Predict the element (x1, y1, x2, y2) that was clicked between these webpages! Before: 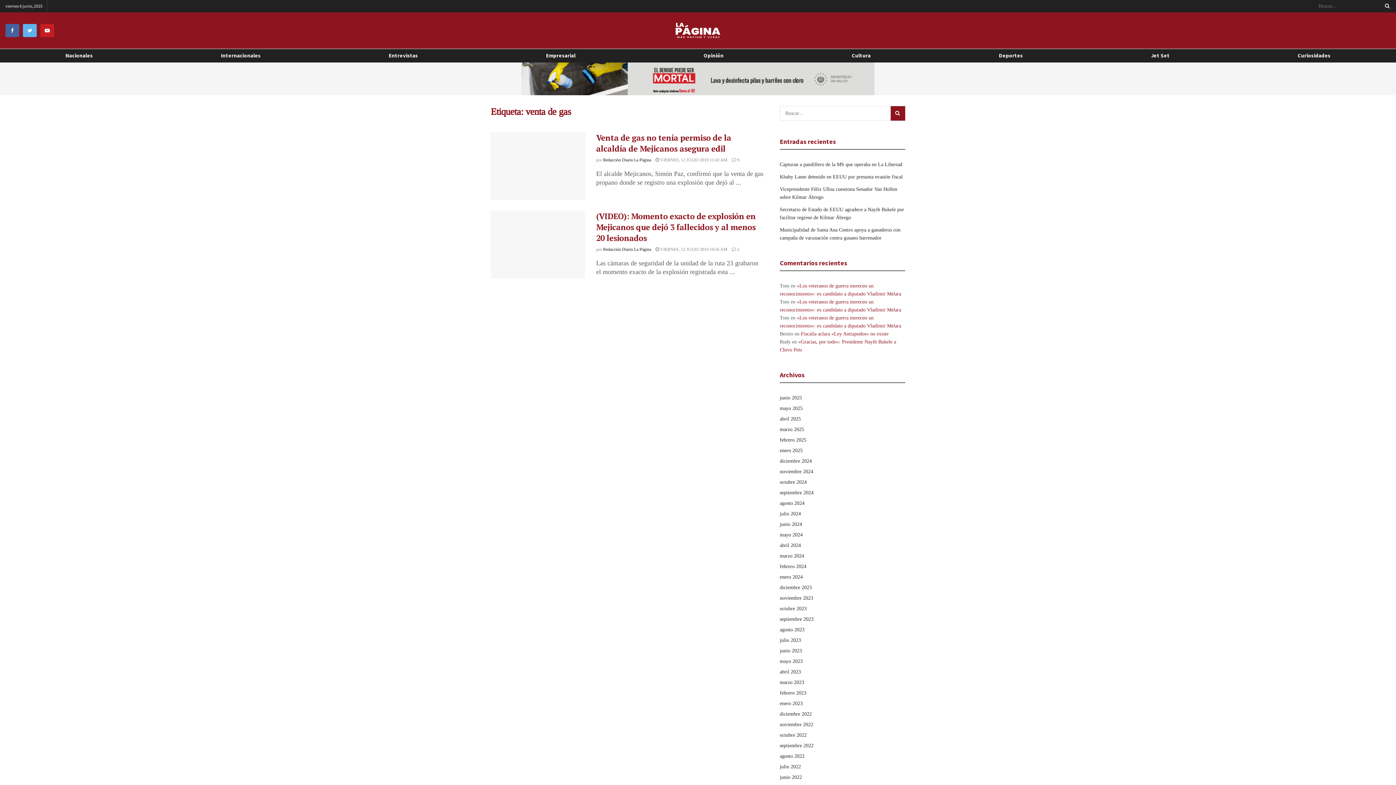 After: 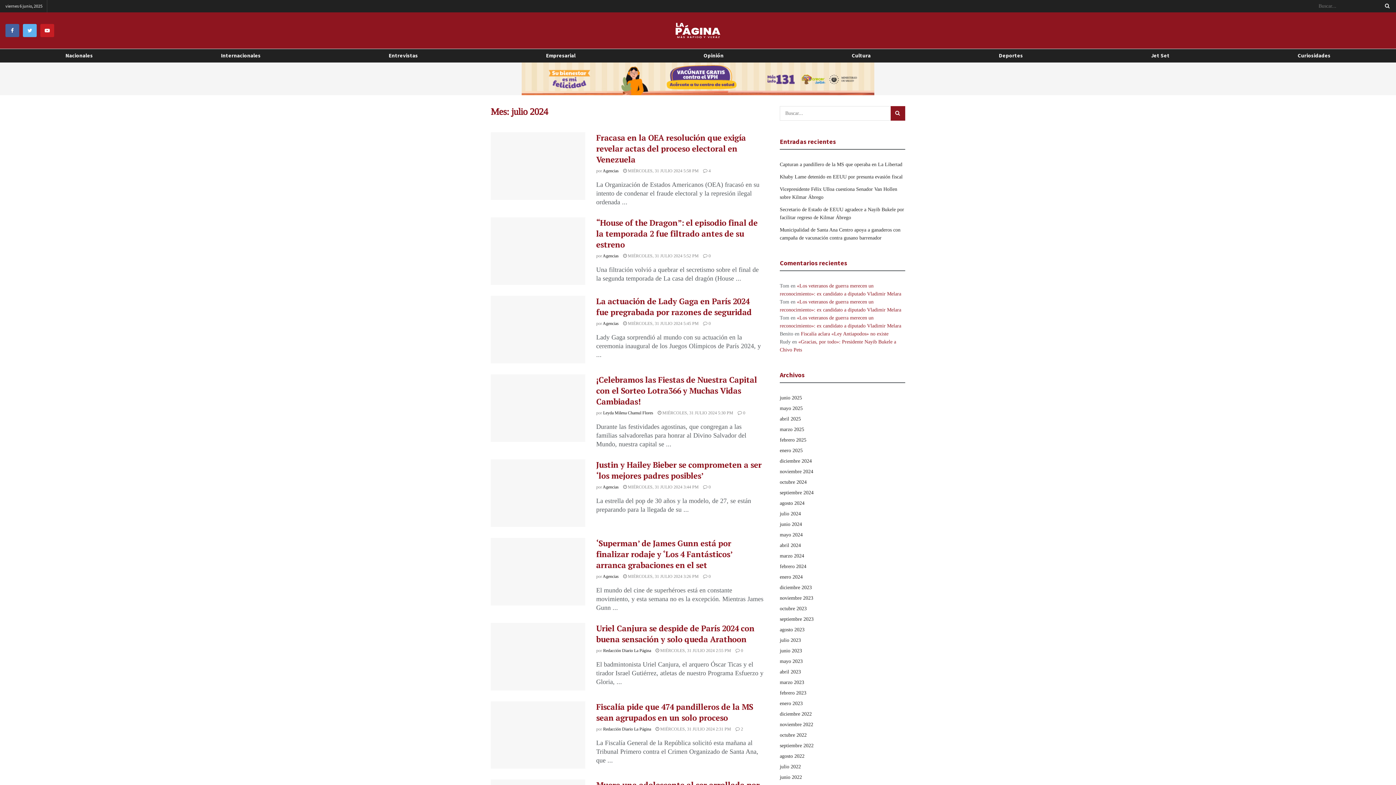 Action: bbox: (780, 511, 801, 516) label: julio 2024